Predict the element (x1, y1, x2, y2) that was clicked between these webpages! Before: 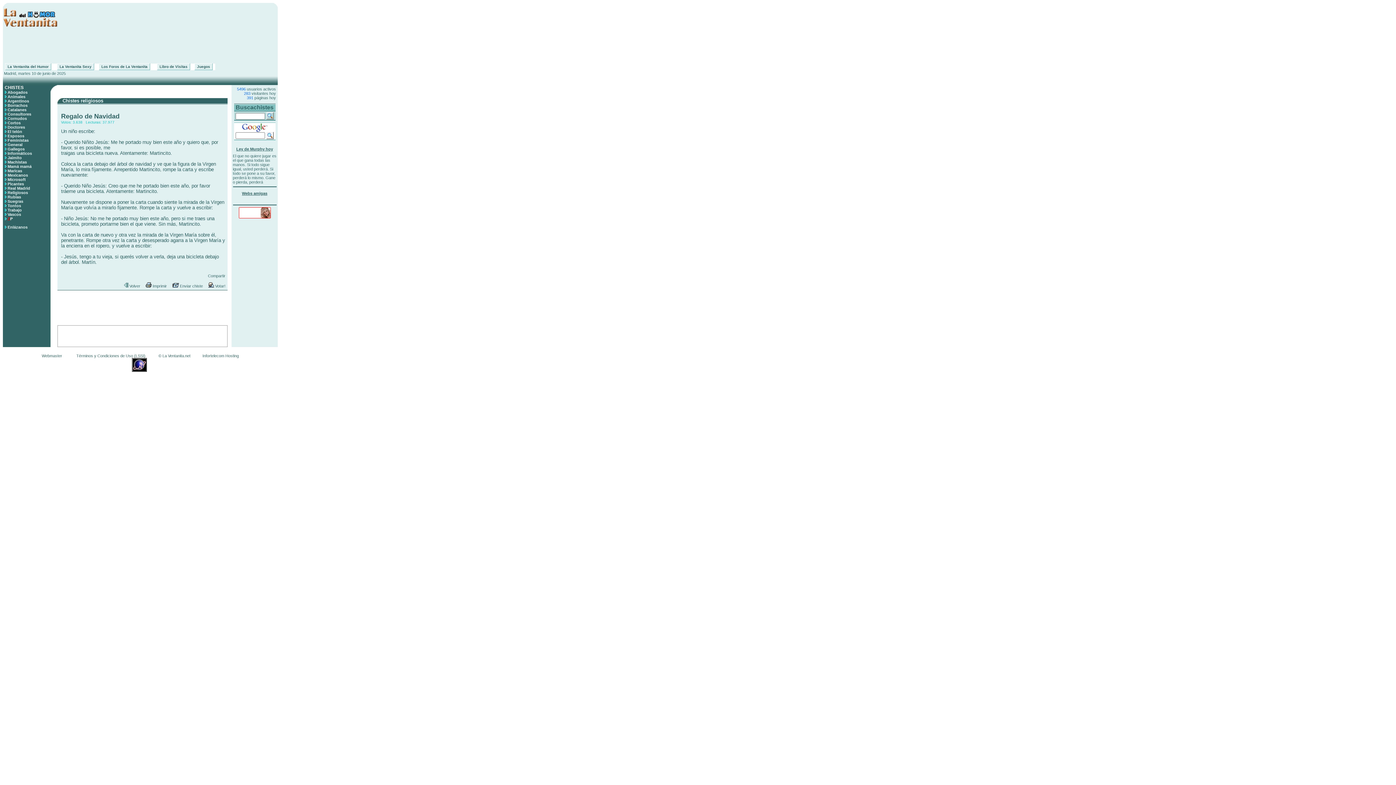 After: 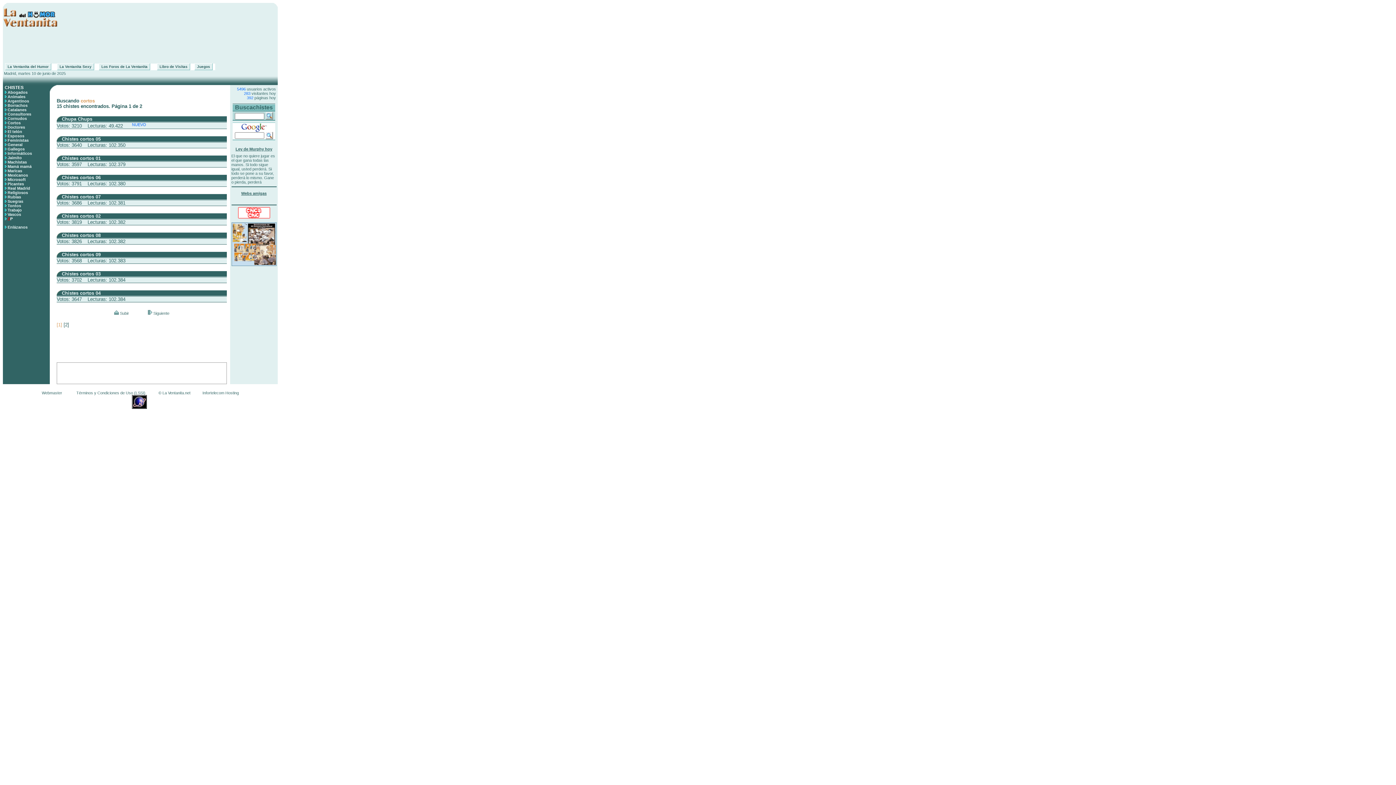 Action: label: Cortos bbox: (7, 120, 20, 125)